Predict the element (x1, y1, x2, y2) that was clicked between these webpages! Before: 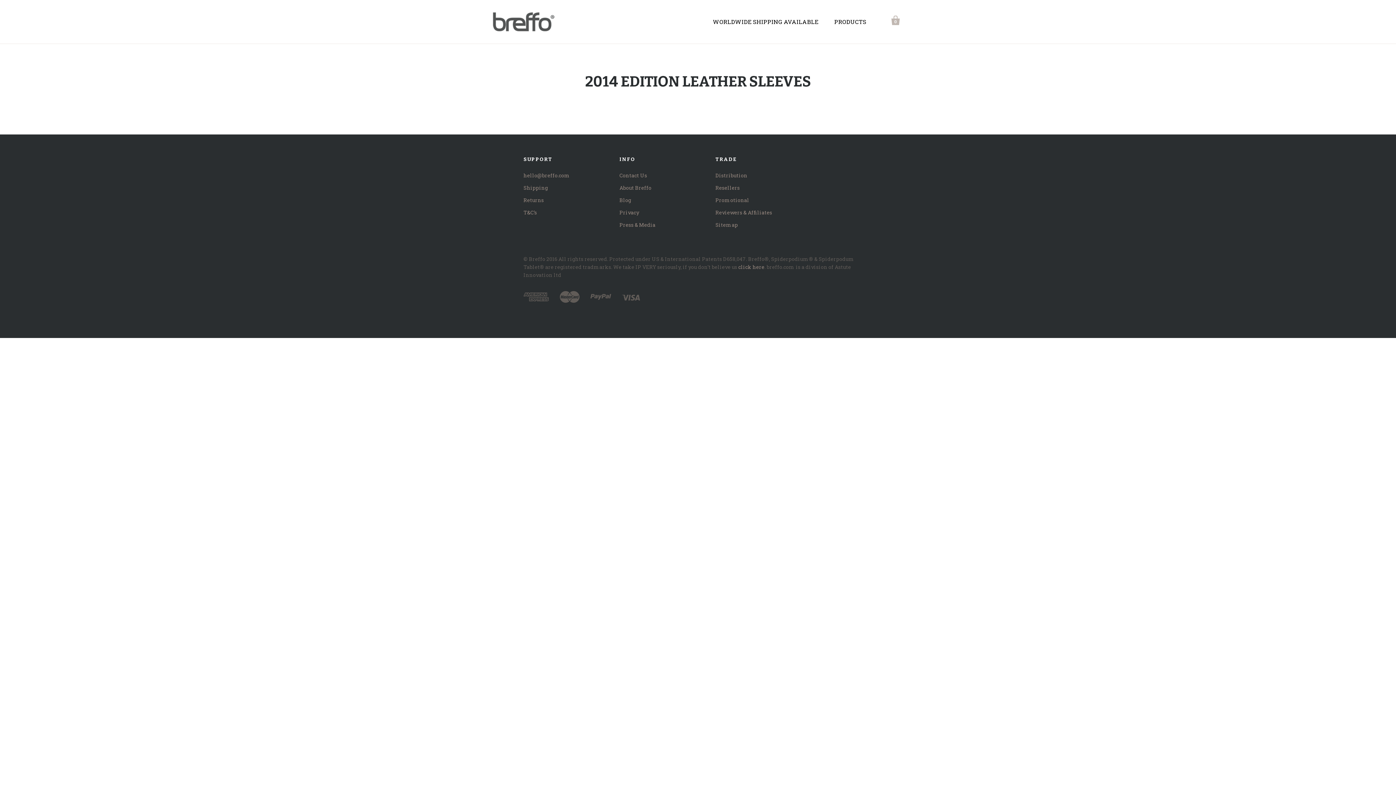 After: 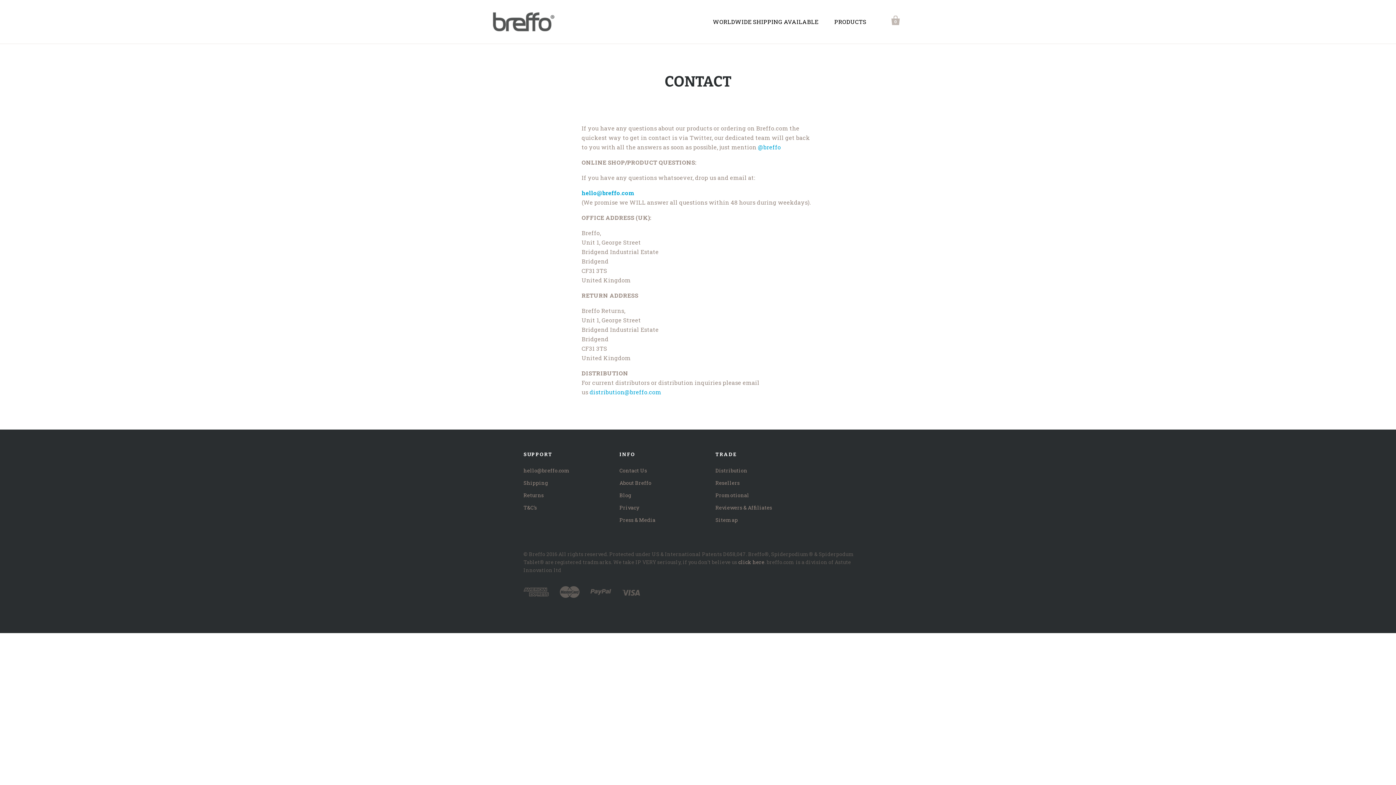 Action: label: Contact Us bbox: (619, 172, 647, 178)